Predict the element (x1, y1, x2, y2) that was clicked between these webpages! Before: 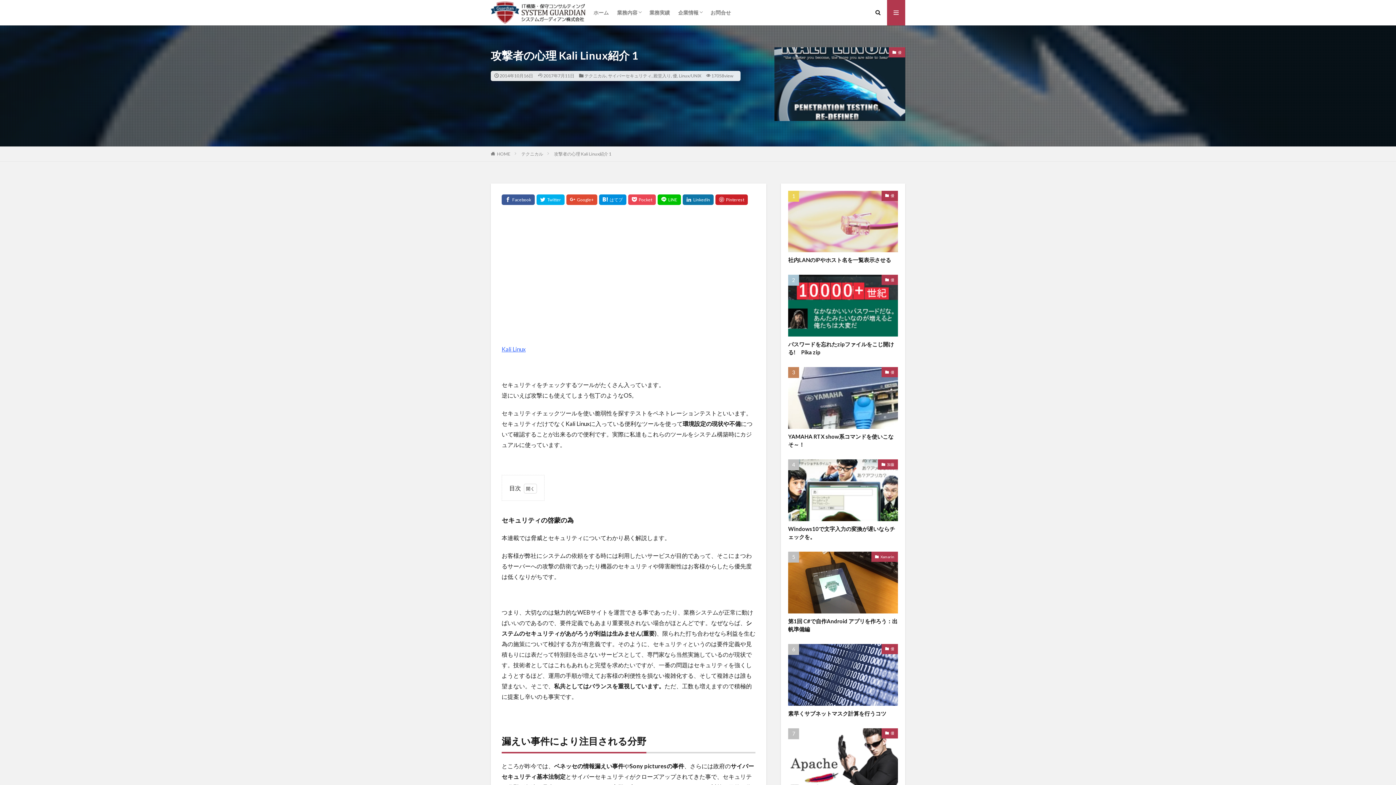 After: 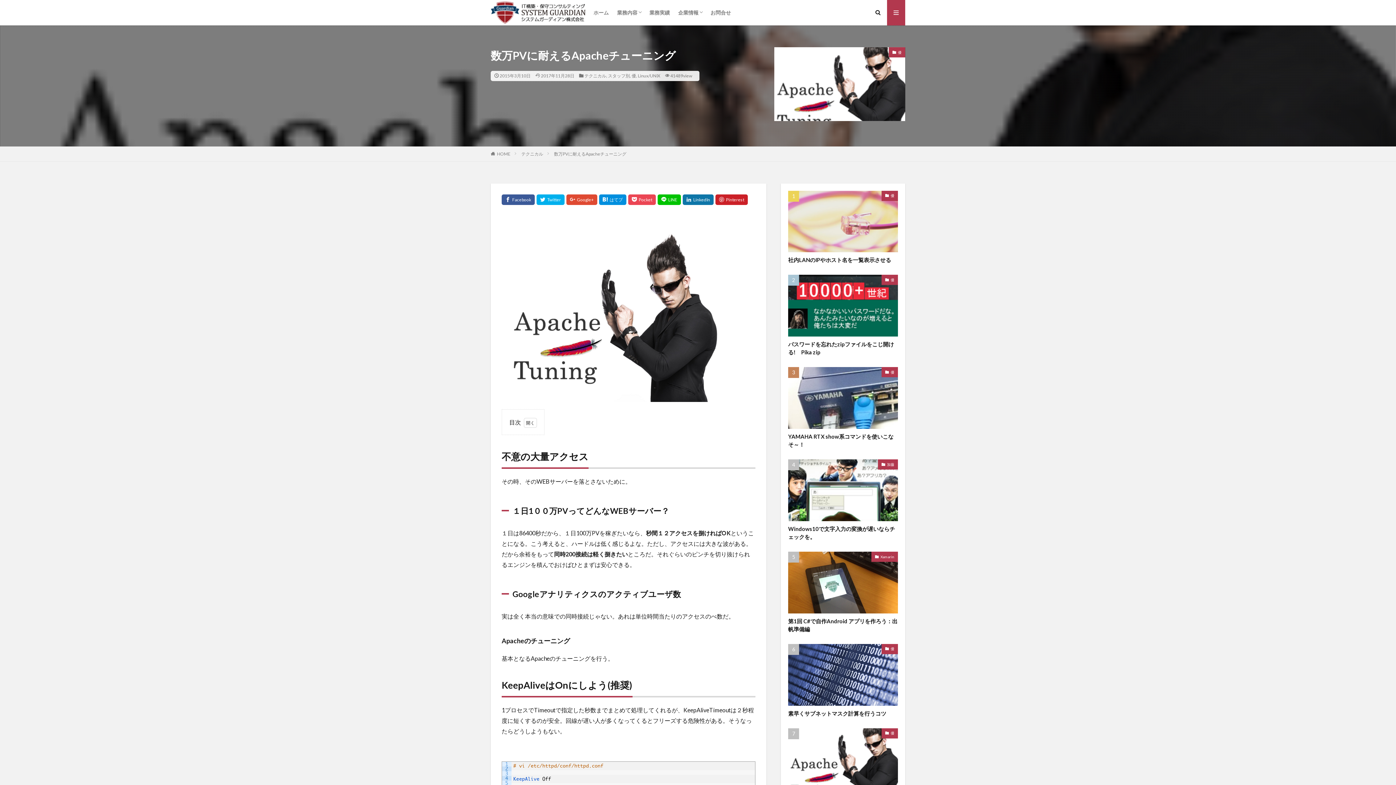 Action: bbox: (788, 728, 898, 790)